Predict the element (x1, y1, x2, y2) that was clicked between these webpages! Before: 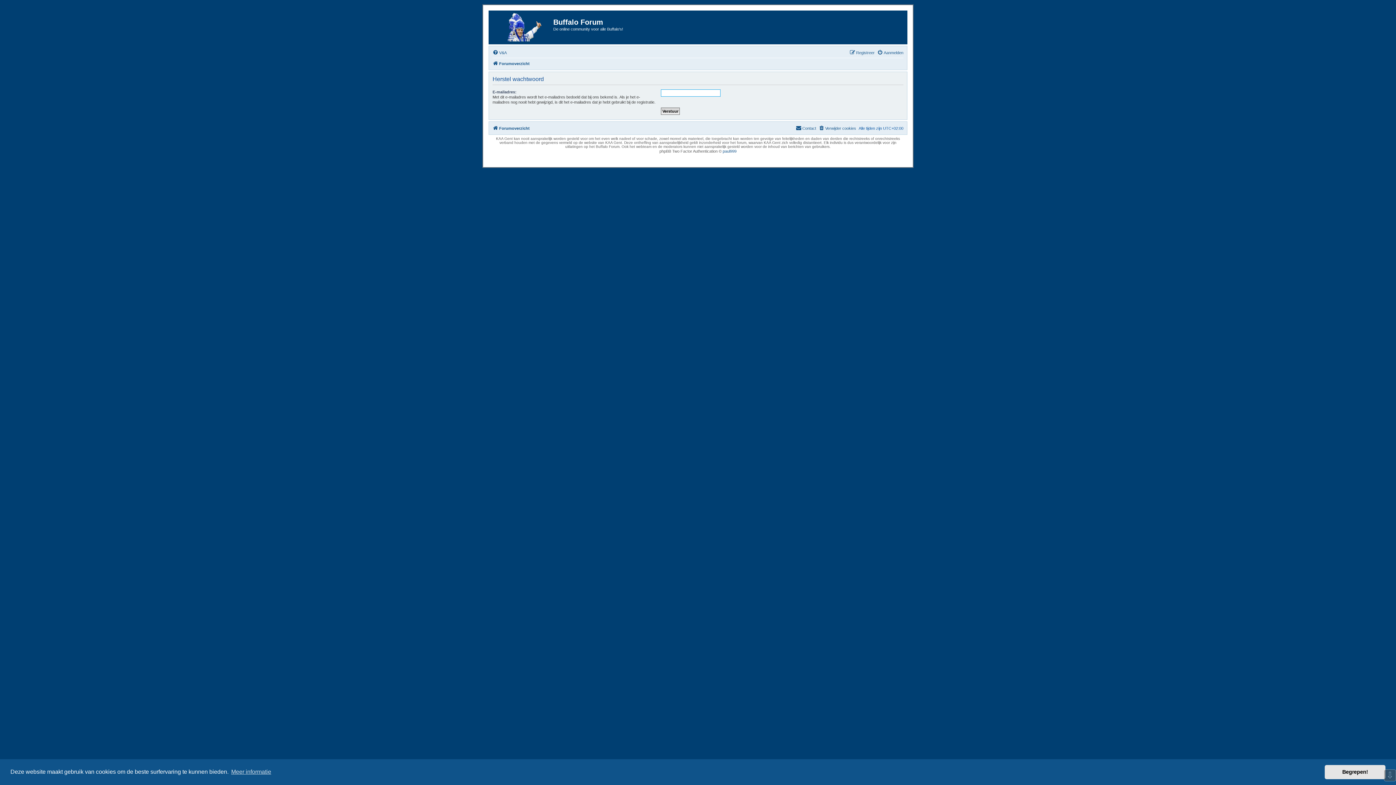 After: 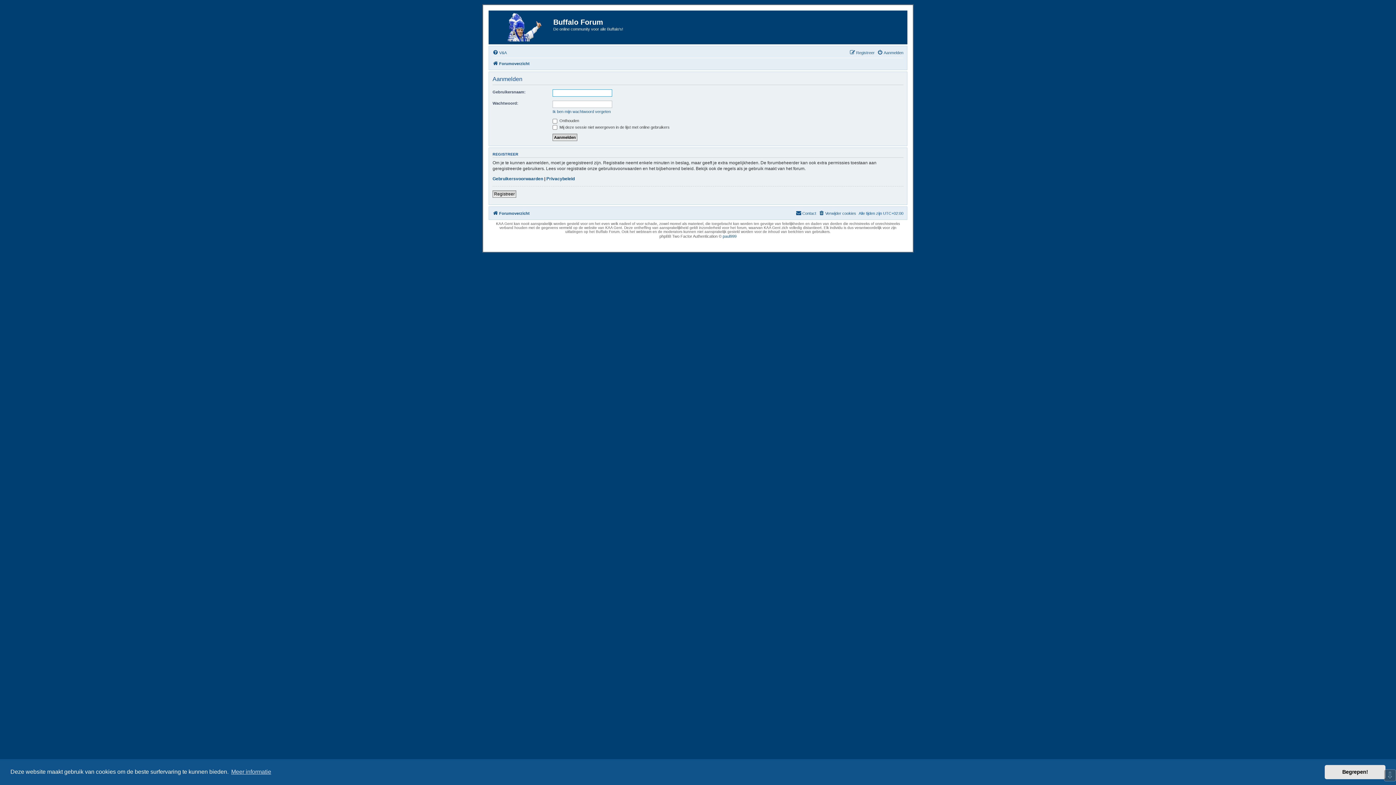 Action: bbox: (877, 48, 903, 57) label: Aanmelden